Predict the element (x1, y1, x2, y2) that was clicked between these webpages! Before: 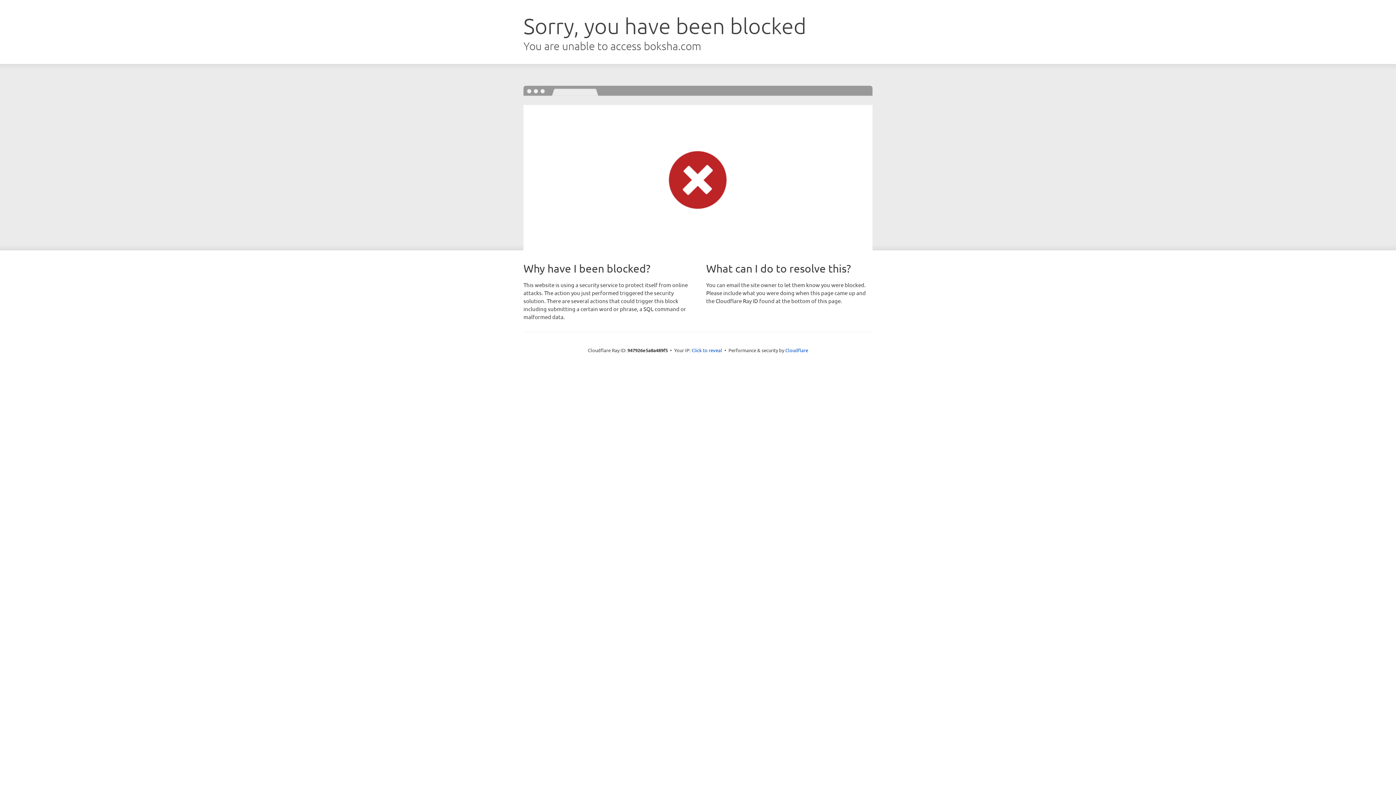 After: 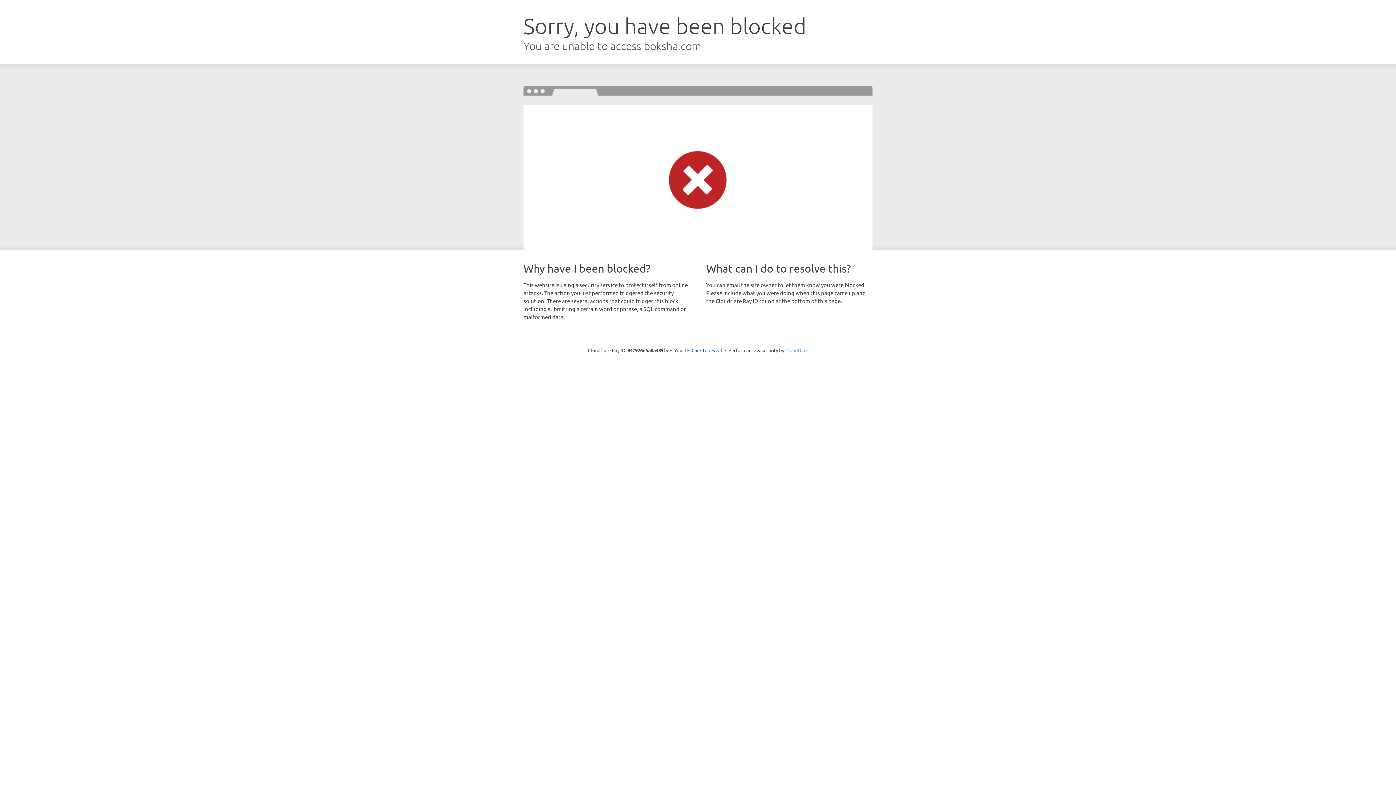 Action: bbox: (785, 347, 808, 353) label: Cloudflare